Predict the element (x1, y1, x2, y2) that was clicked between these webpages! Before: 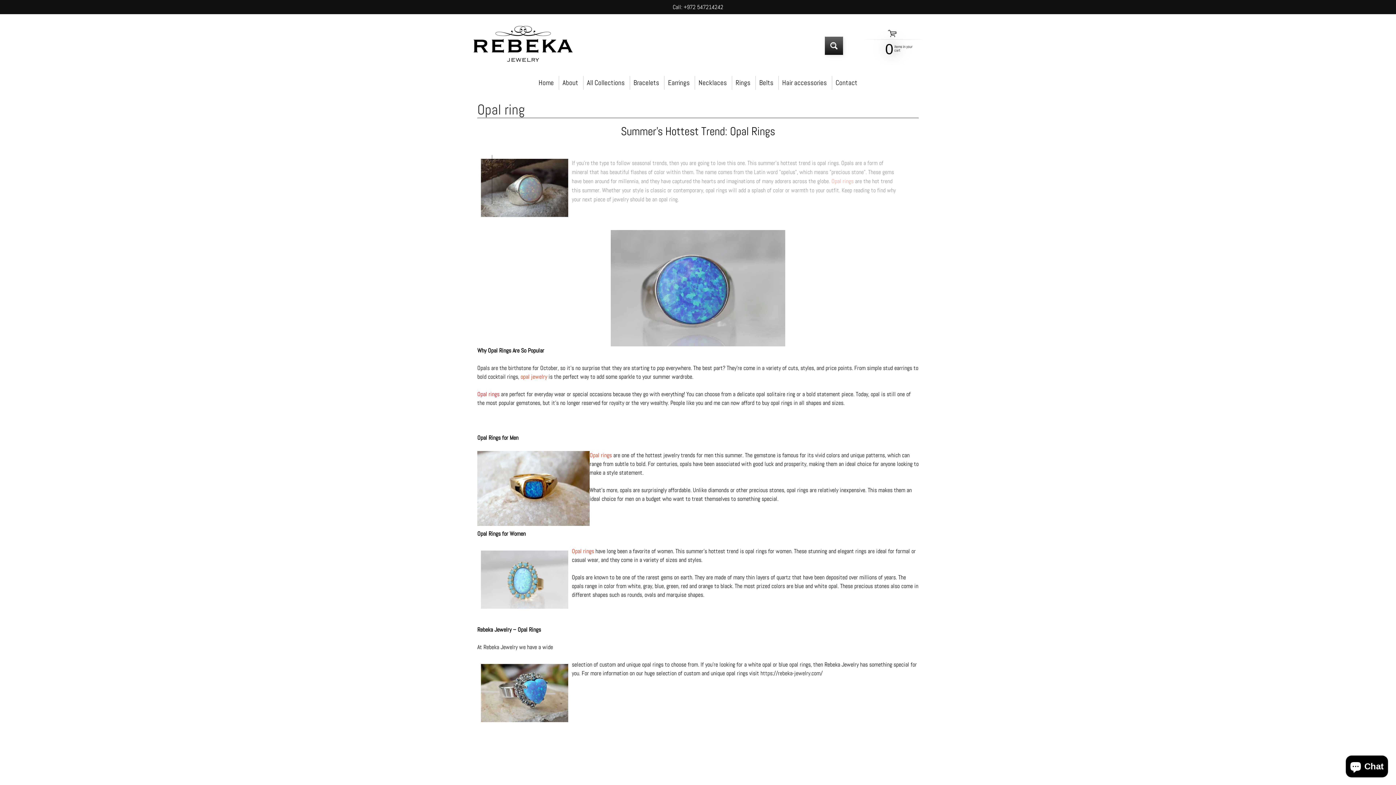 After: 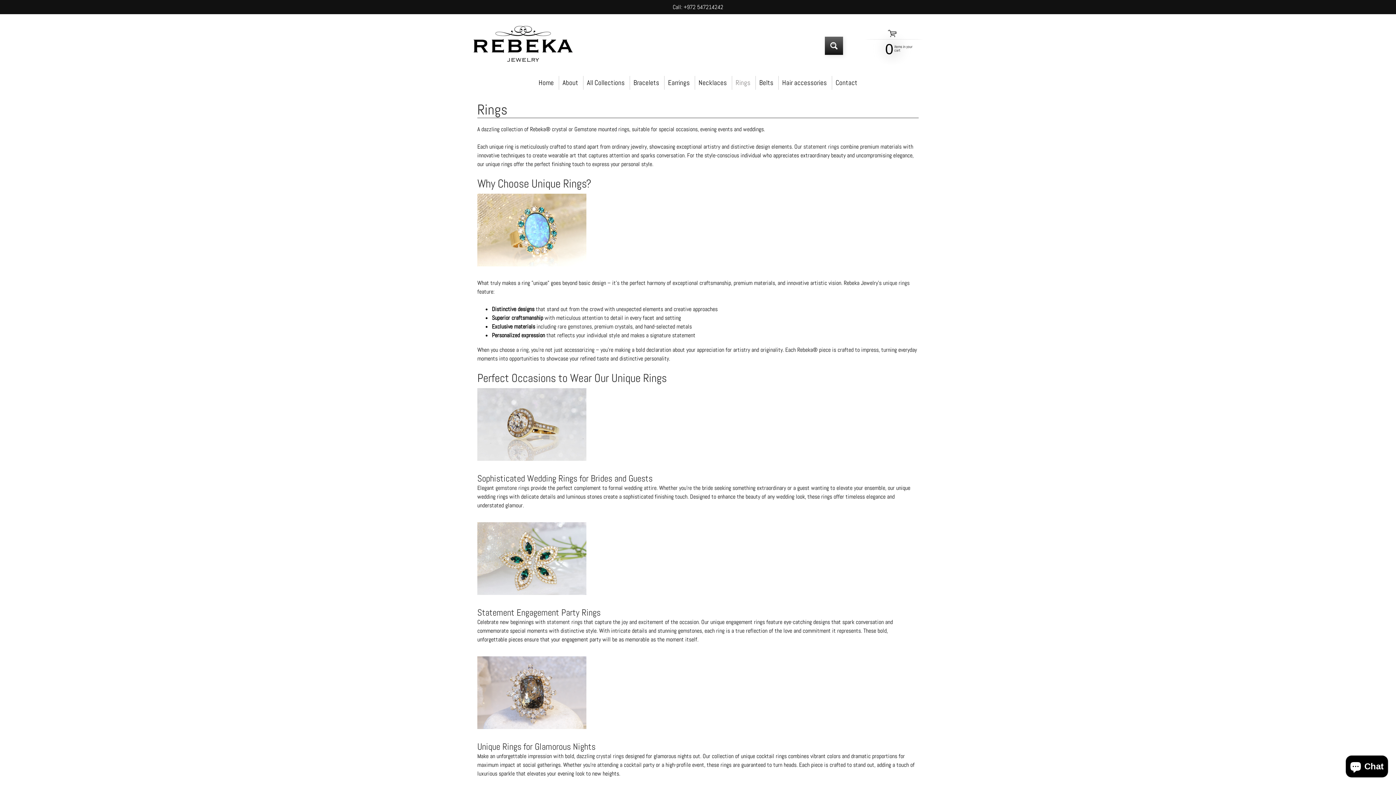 Action: label: Rings bbox: (732, 76, 754, 89)